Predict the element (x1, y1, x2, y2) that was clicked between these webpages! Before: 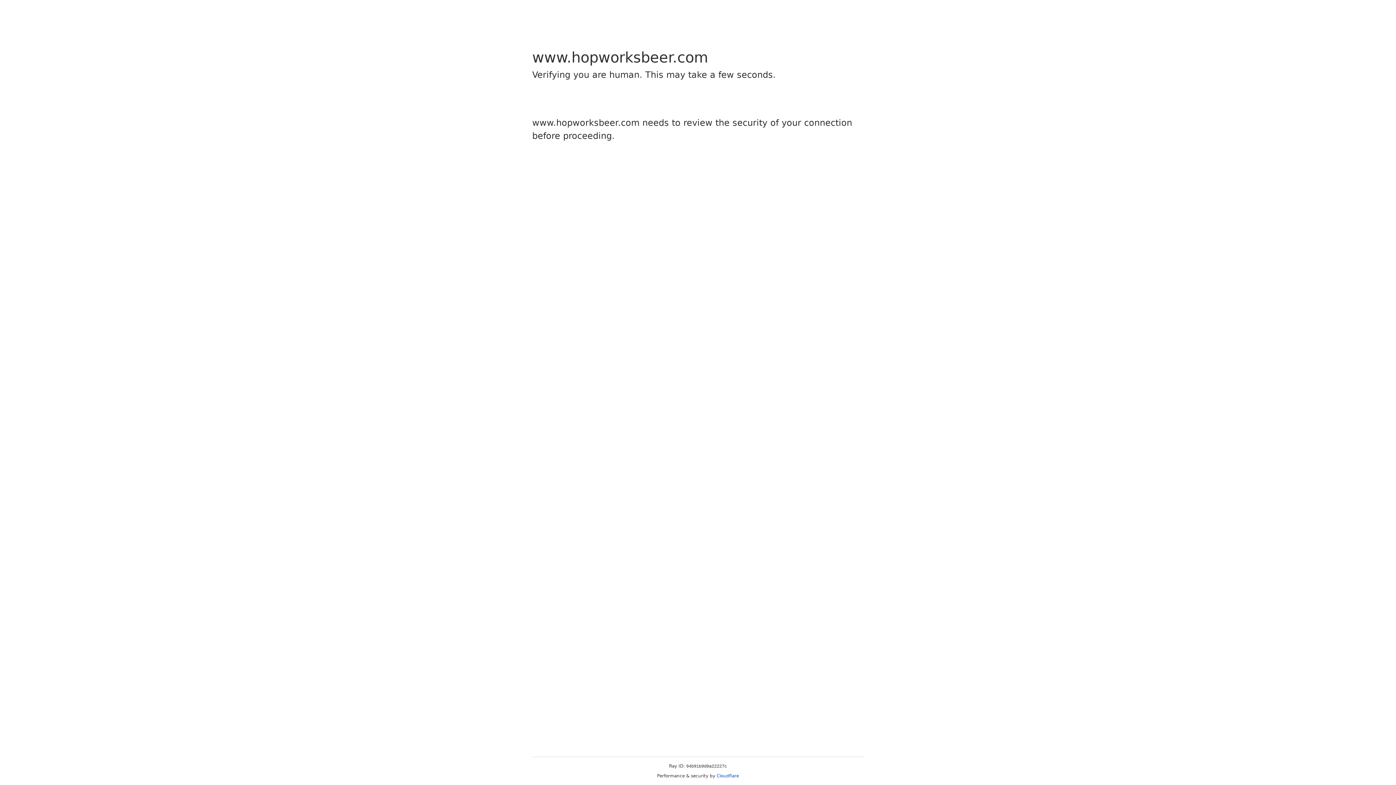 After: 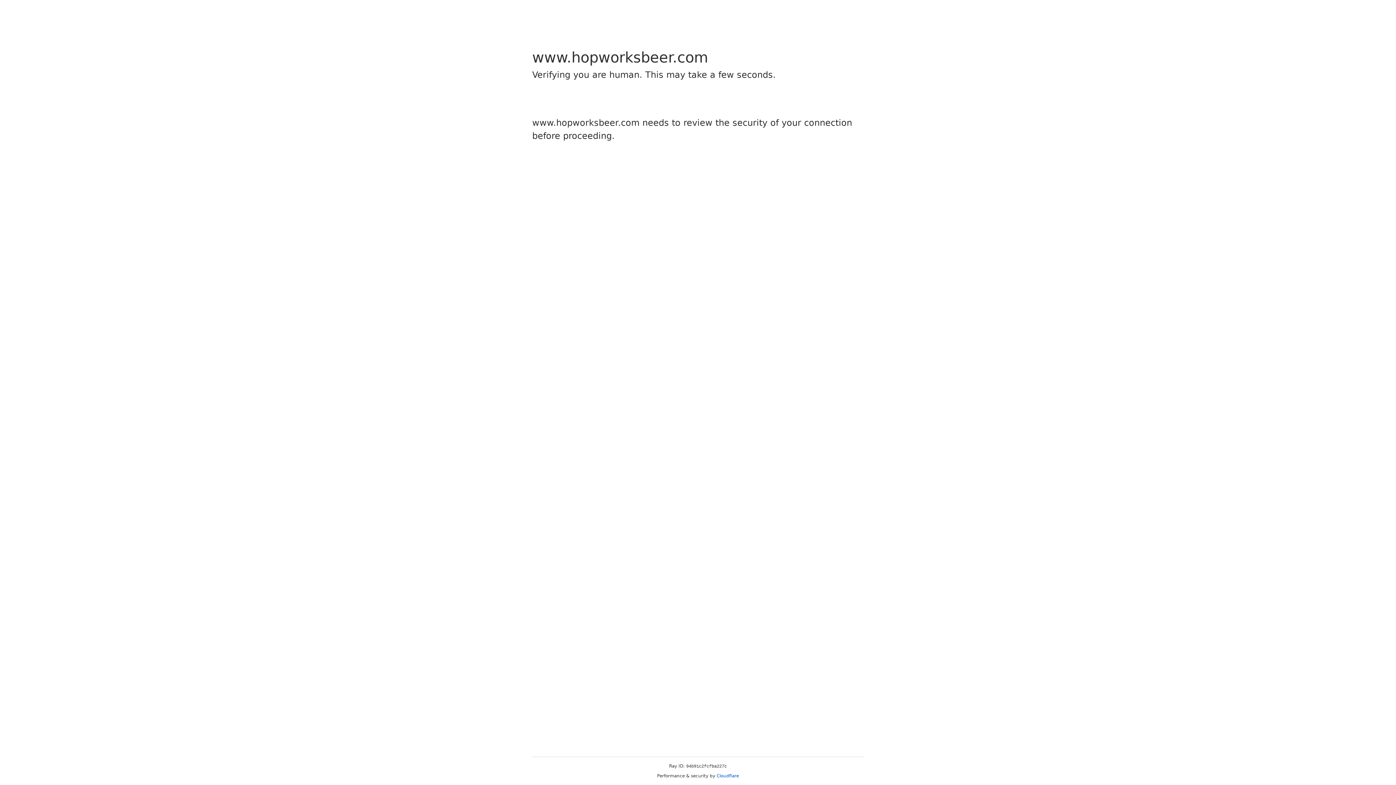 Action: bbox: (716, 773, 739, 778) label: Cloudflare